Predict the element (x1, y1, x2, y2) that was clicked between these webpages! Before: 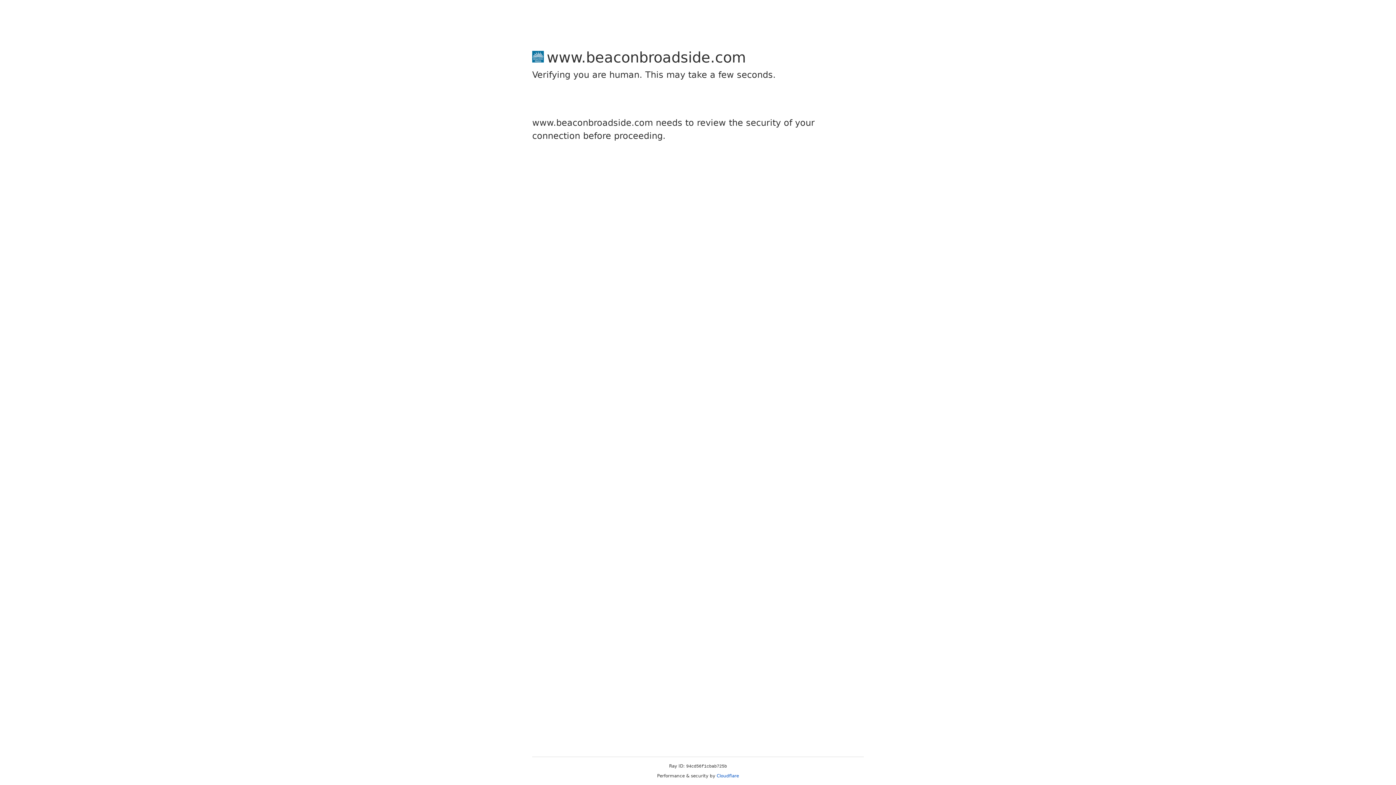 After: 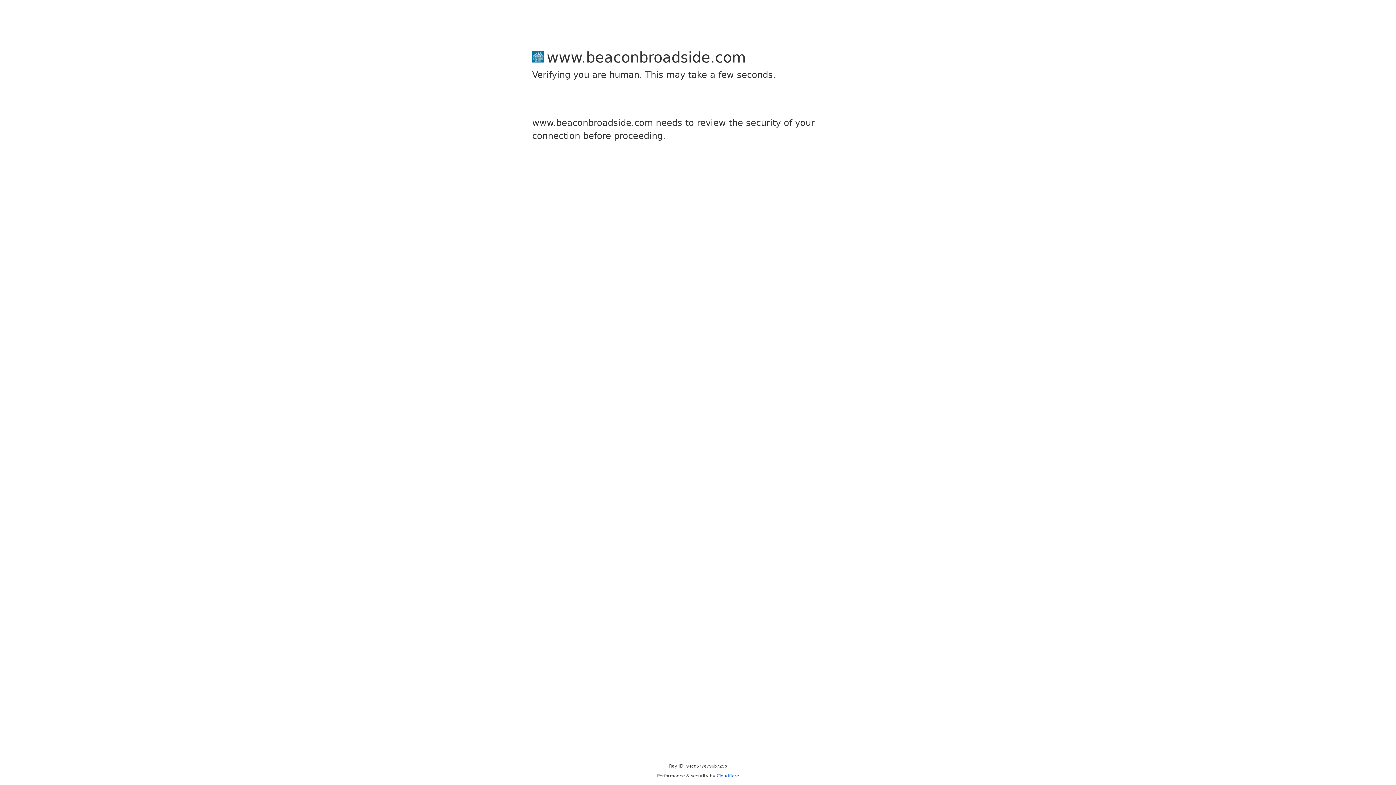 Action: bbox: (716, 773, 739, 778) label: Cloudflare